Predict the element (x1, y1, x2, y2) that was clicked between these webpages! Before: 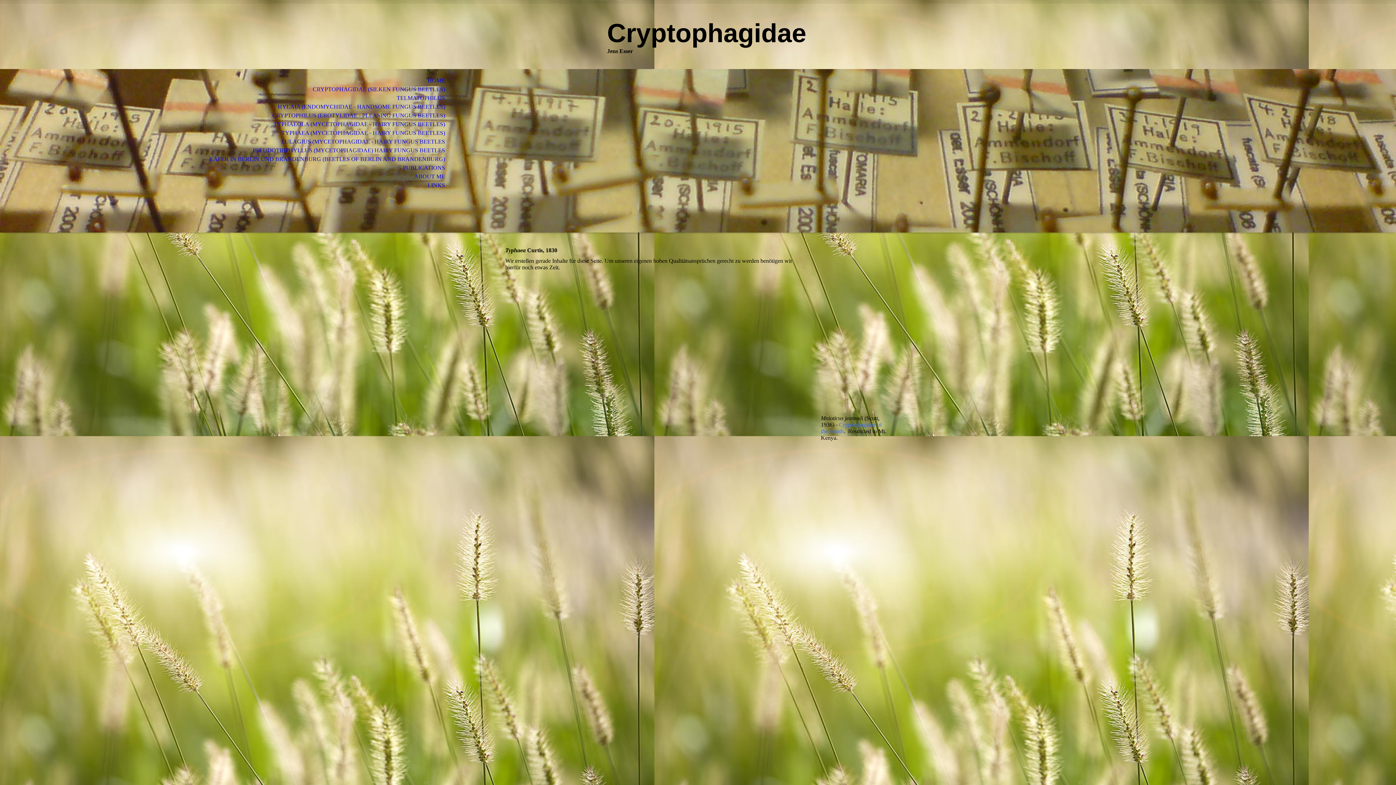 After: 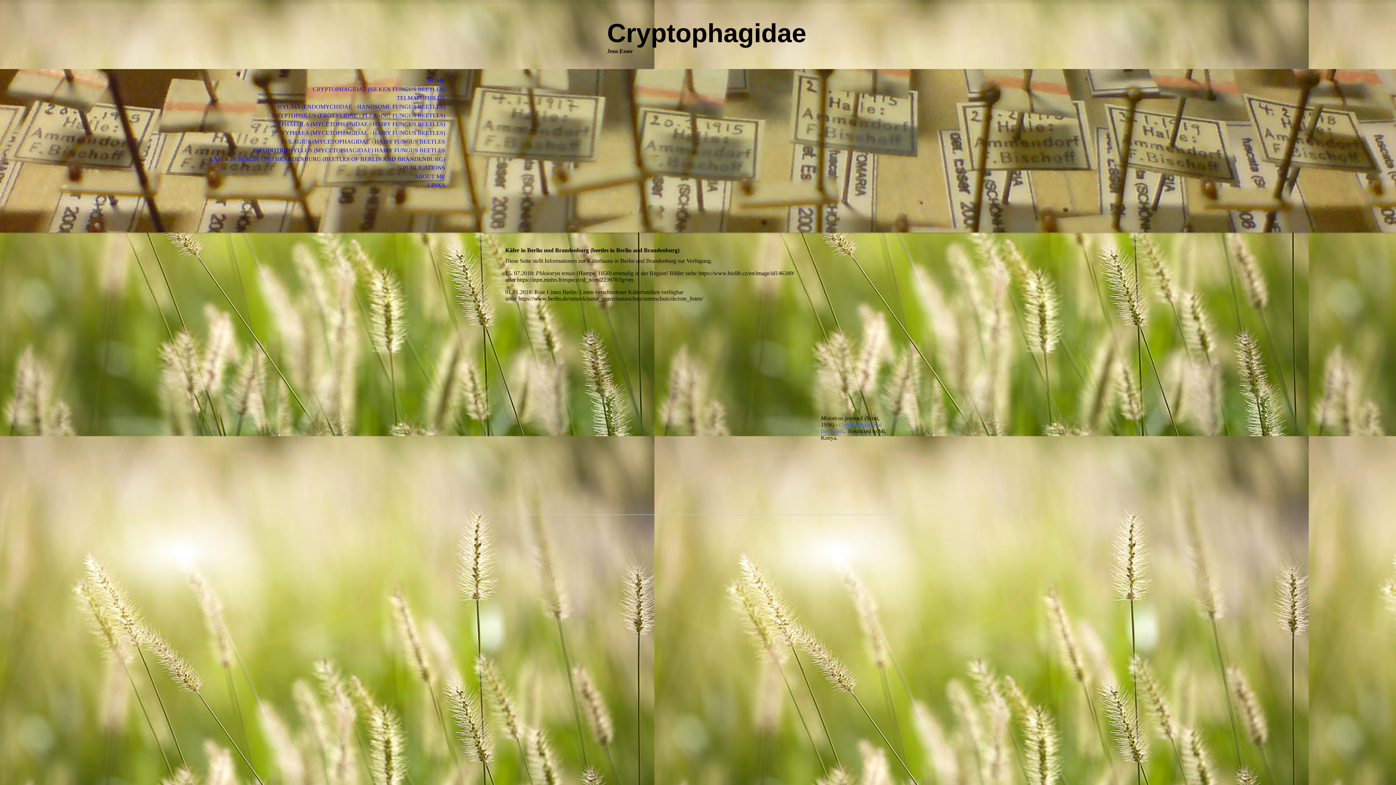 Action: bbox: (0, 154, 453, 163) label: KÄFER IN BERLIN UND BRANDENBURG (BEETLES OF BERLIN AND BRANDENBURG)